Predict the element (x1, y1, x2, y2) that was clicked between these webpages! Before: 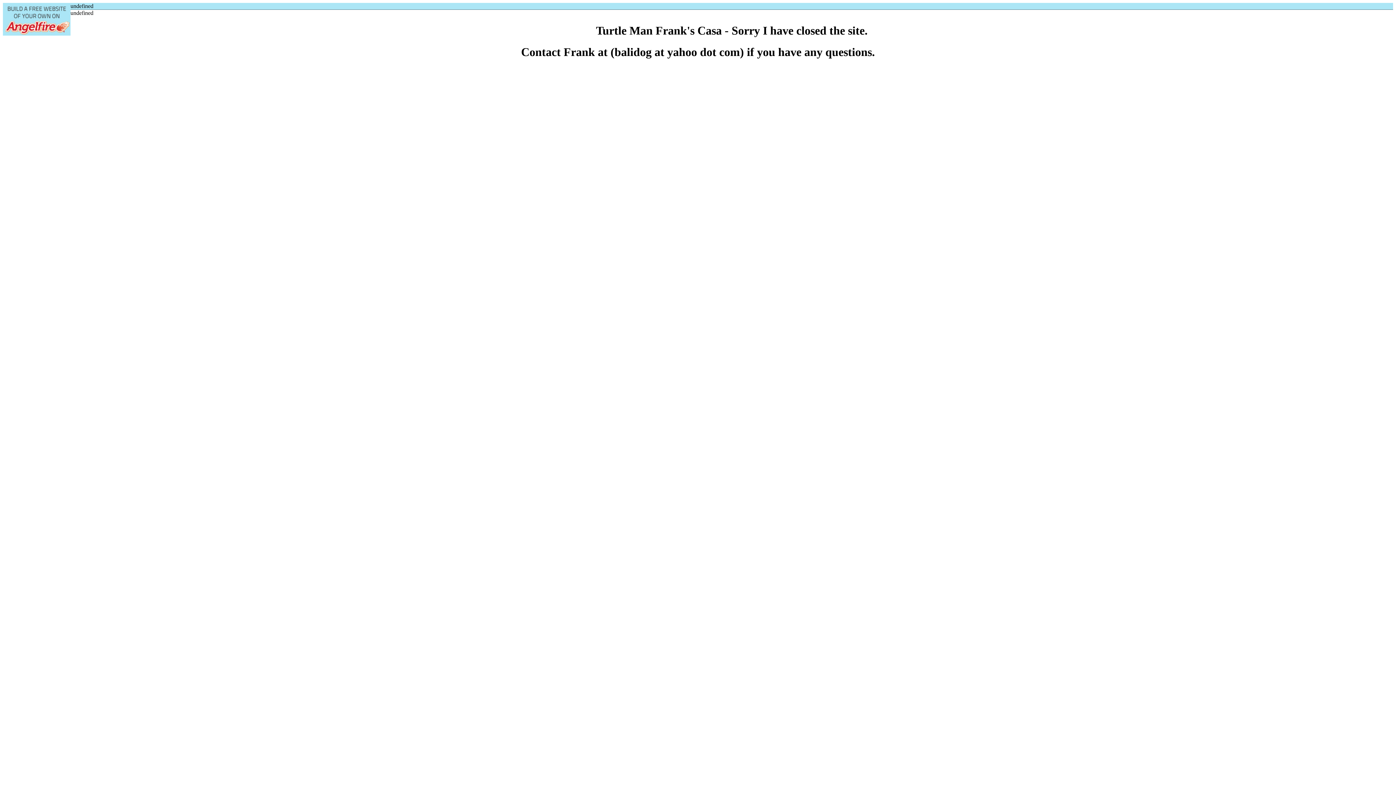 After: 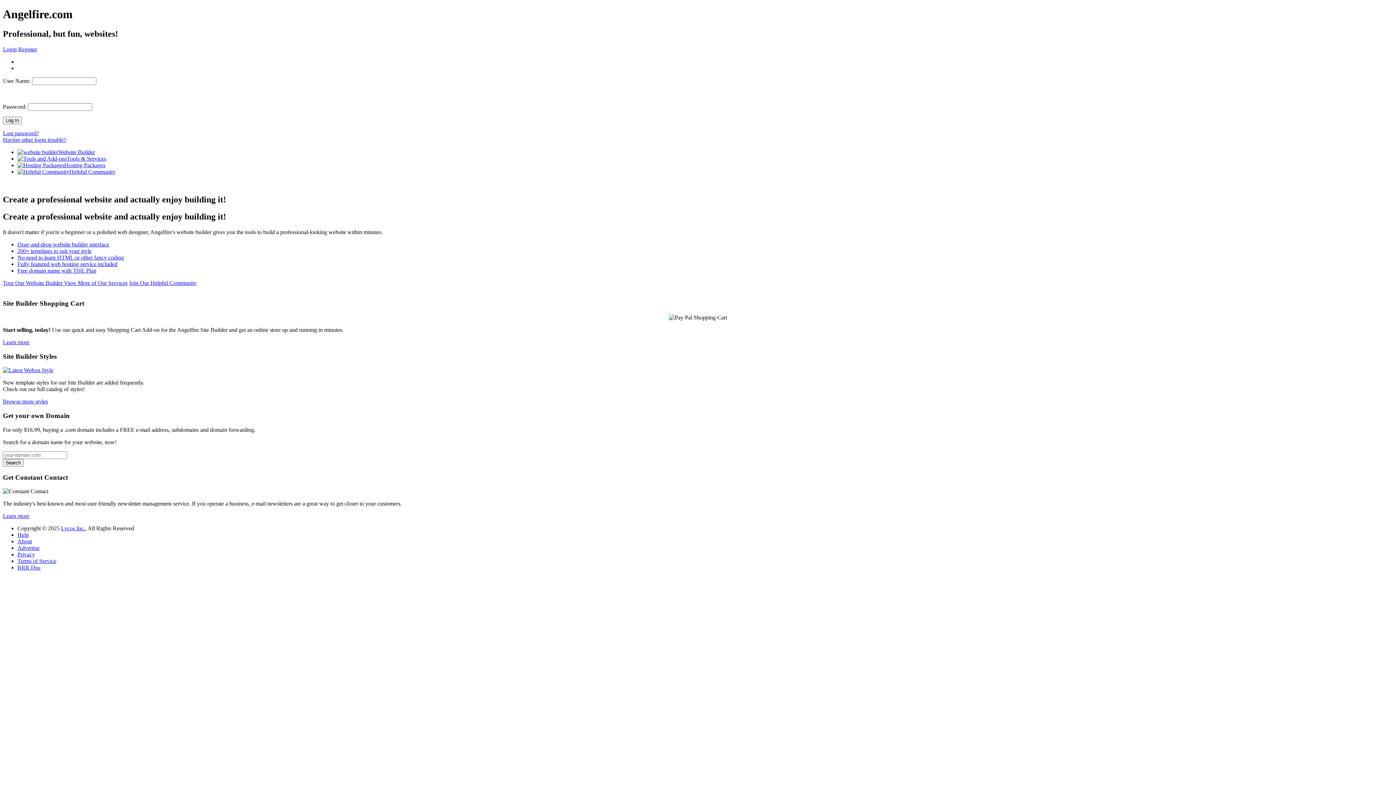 Action: bbox: (2, 2, 70, 35)